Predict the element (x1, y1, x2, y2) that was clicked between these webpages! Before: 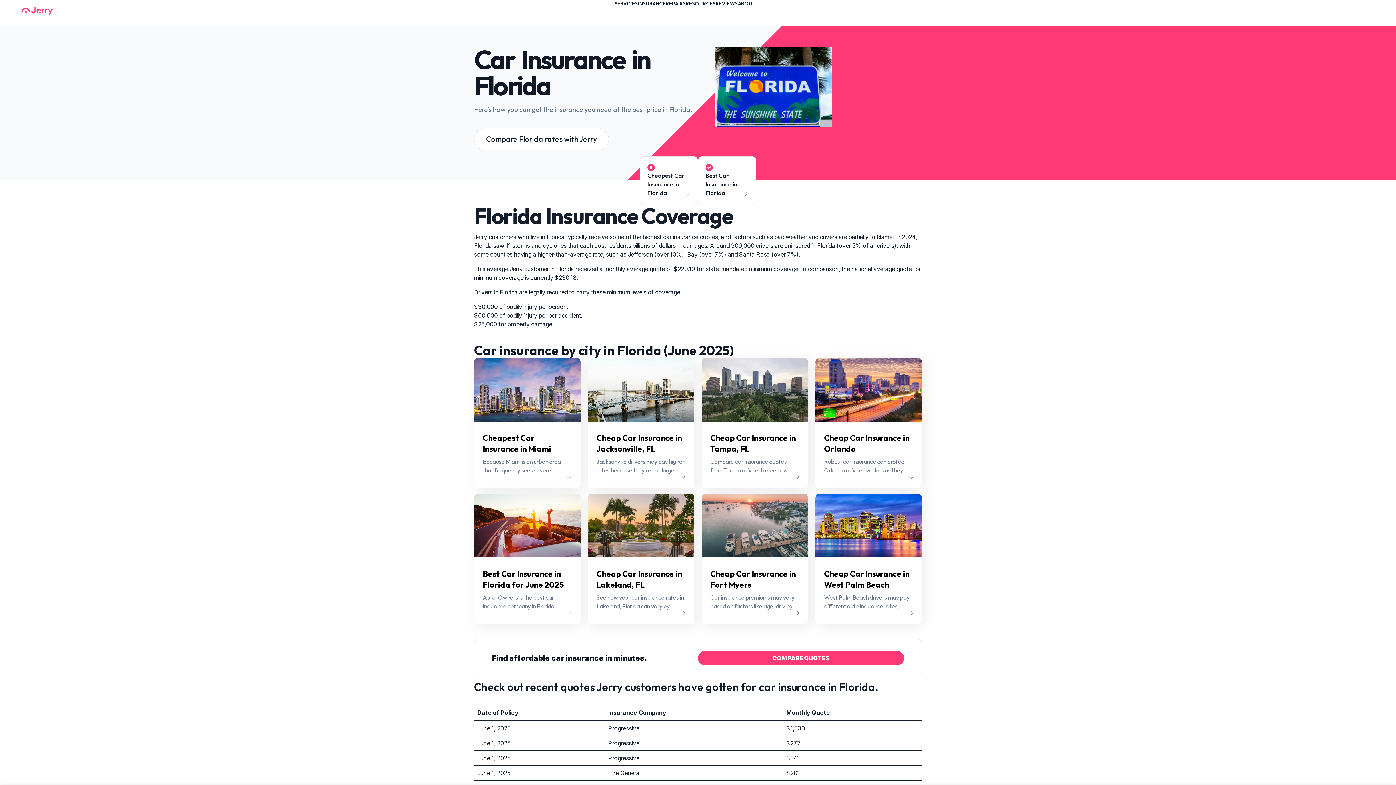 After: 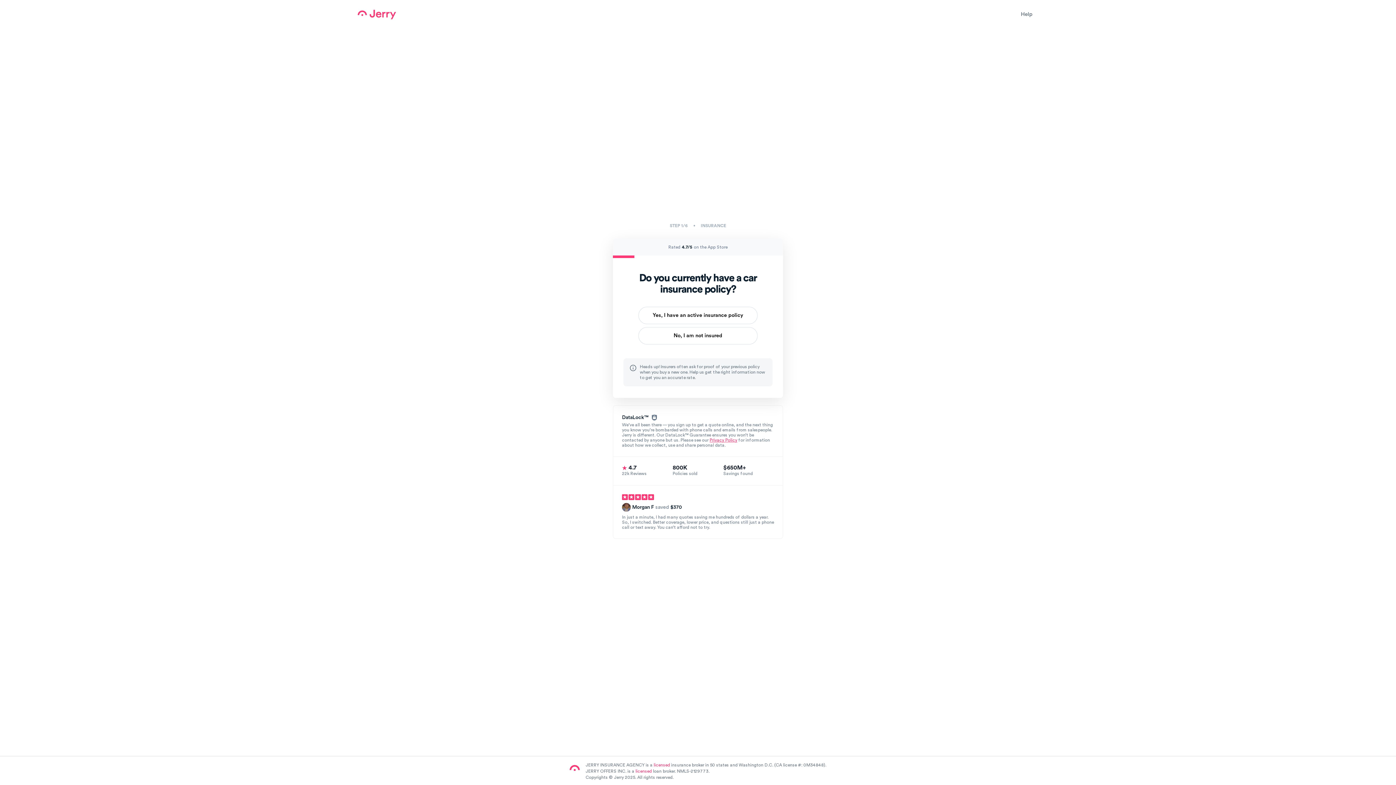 Action: label: COMPARE QUOTES bbox: (698, 651, 904, 665)